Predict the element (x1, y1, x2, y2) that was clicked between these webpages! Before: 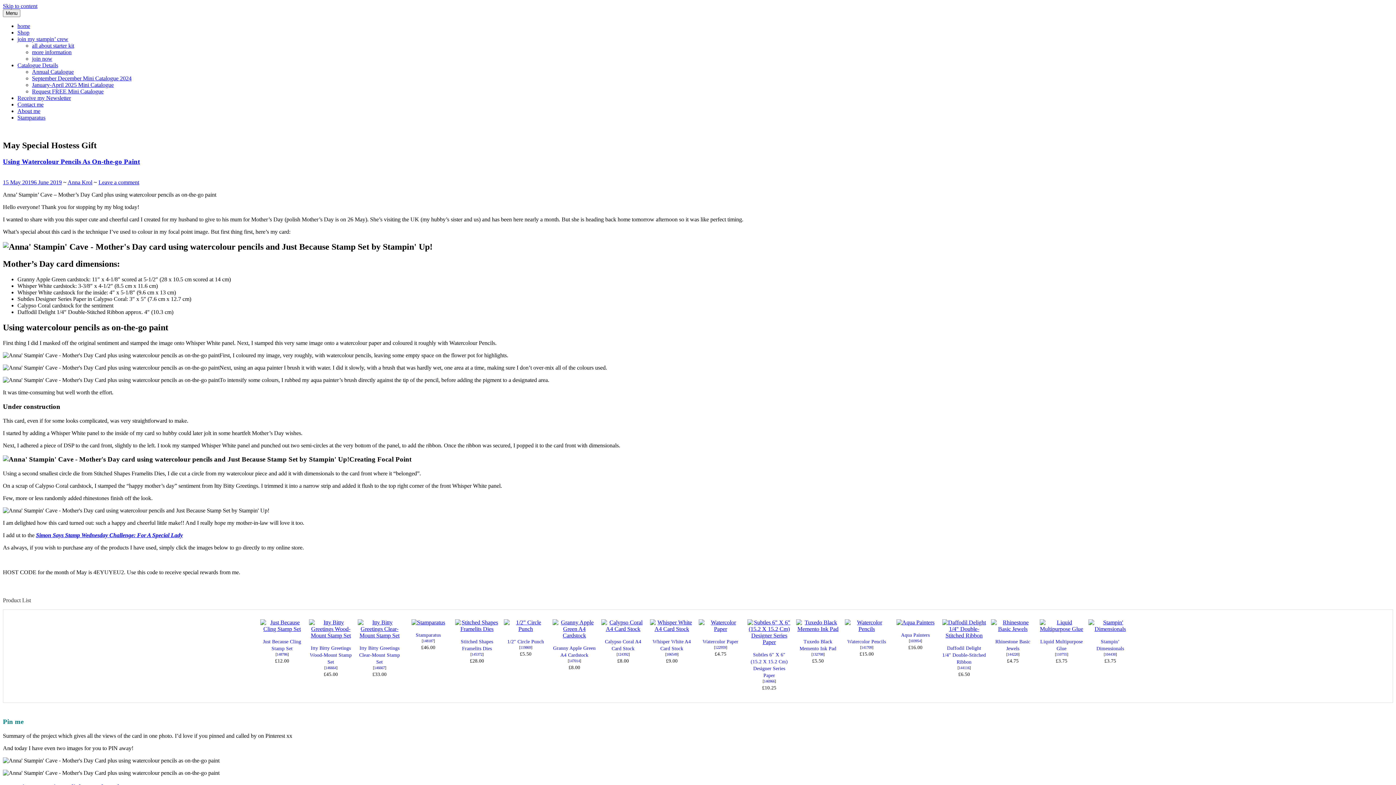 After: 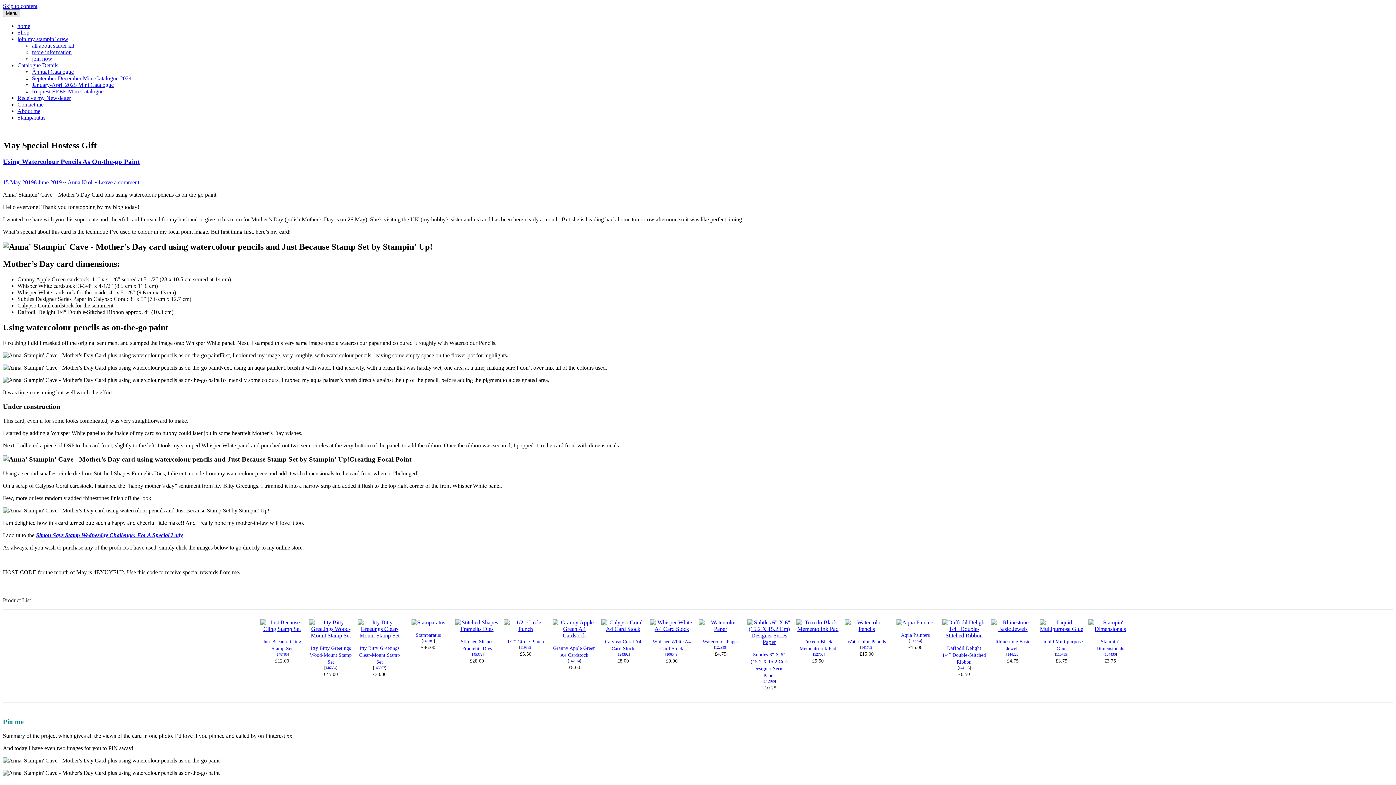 Action: label: Menu bbox: (2, 9, 20, 17)